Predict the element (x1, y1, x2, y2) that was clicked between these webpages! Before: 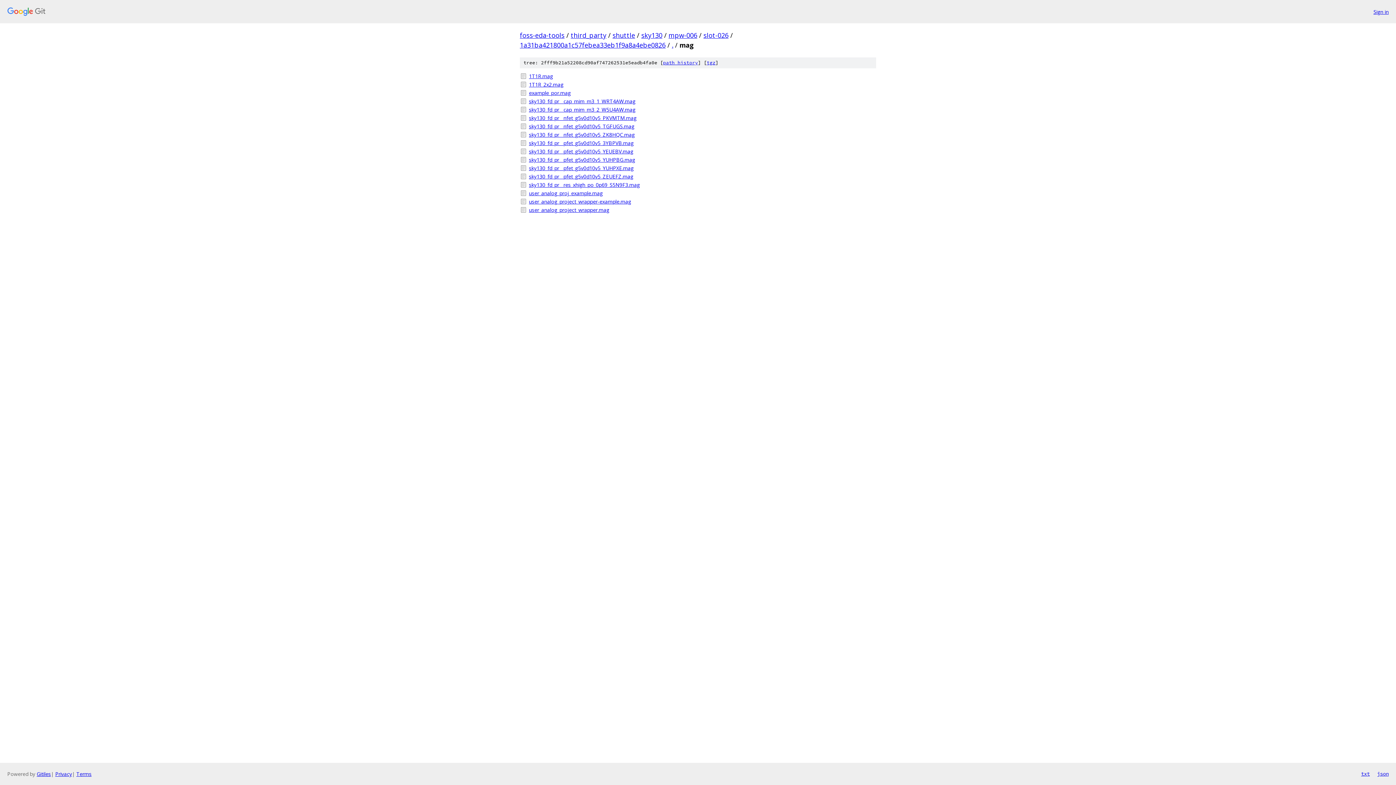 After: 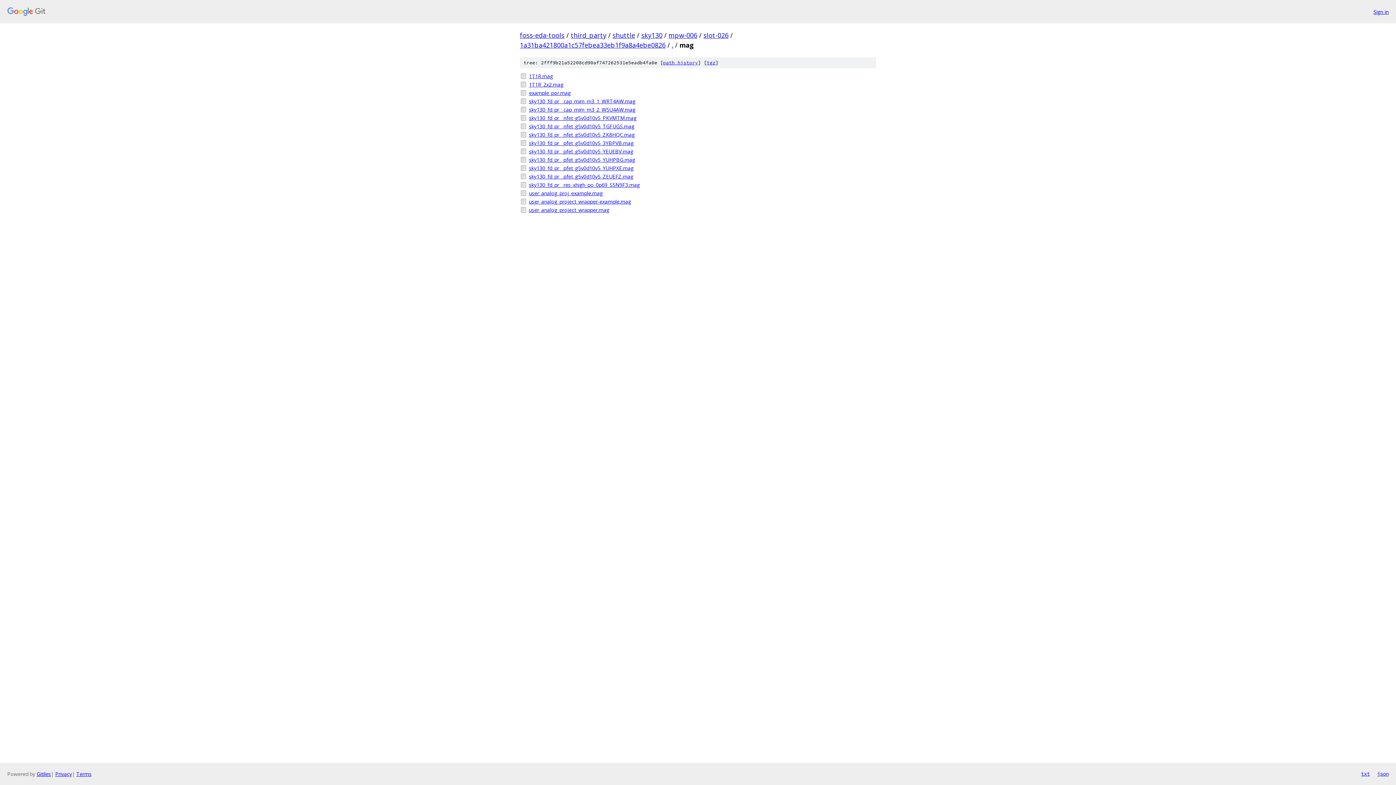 Action: bbox: (1361, 770, 1370, 778) label: txt